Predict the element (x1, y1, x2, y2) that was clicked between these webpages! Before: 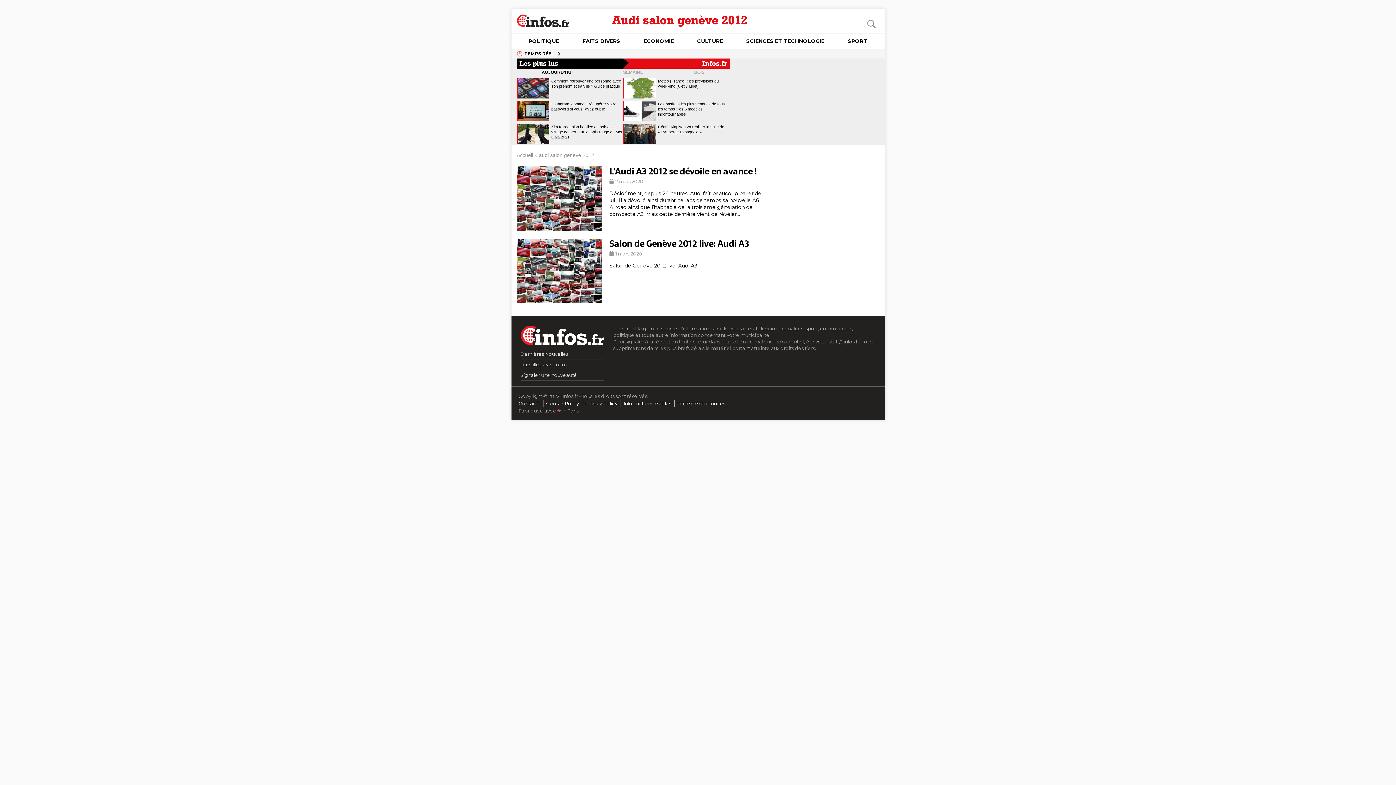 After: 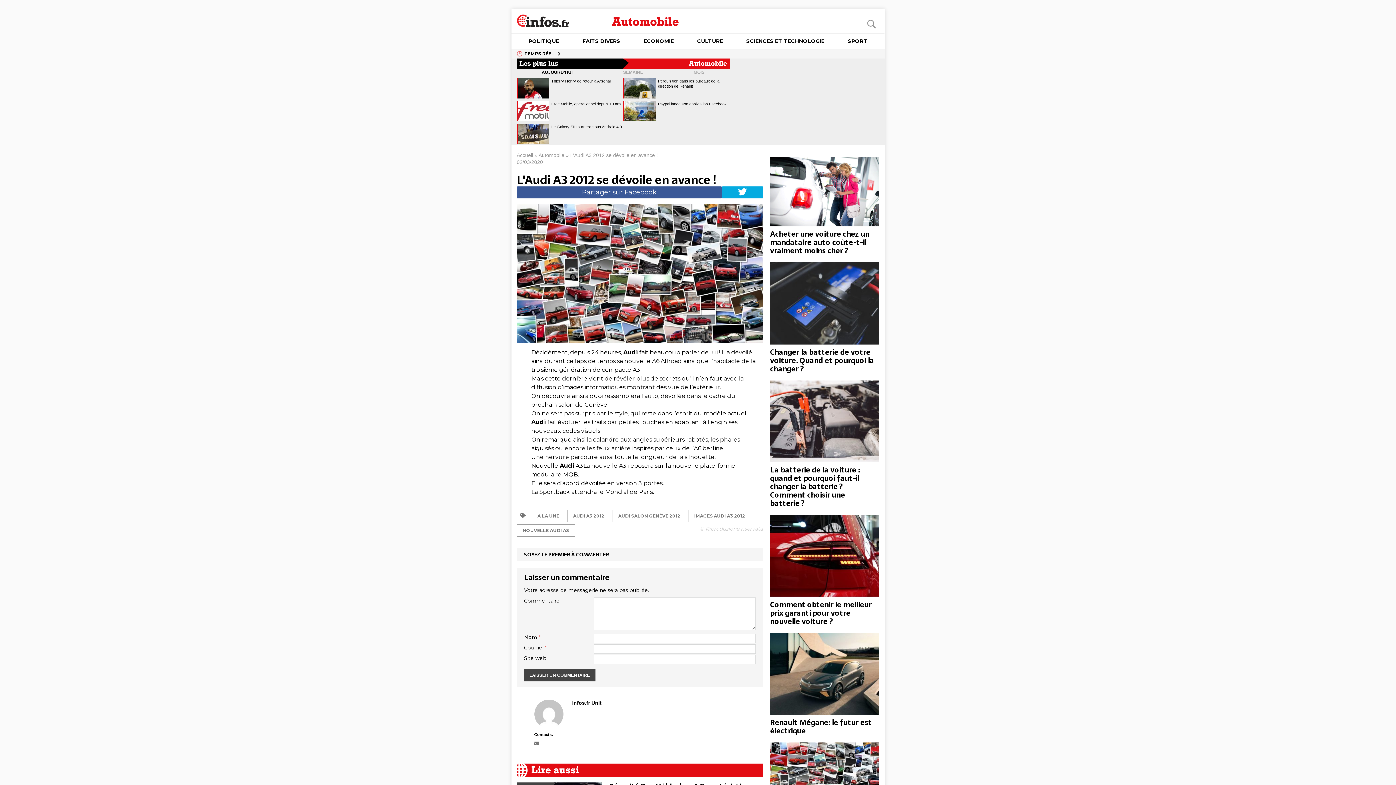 Action: label: L'Audi A3 2012 se dévoile en avance ! bbox: (609, 164, 757, 178)